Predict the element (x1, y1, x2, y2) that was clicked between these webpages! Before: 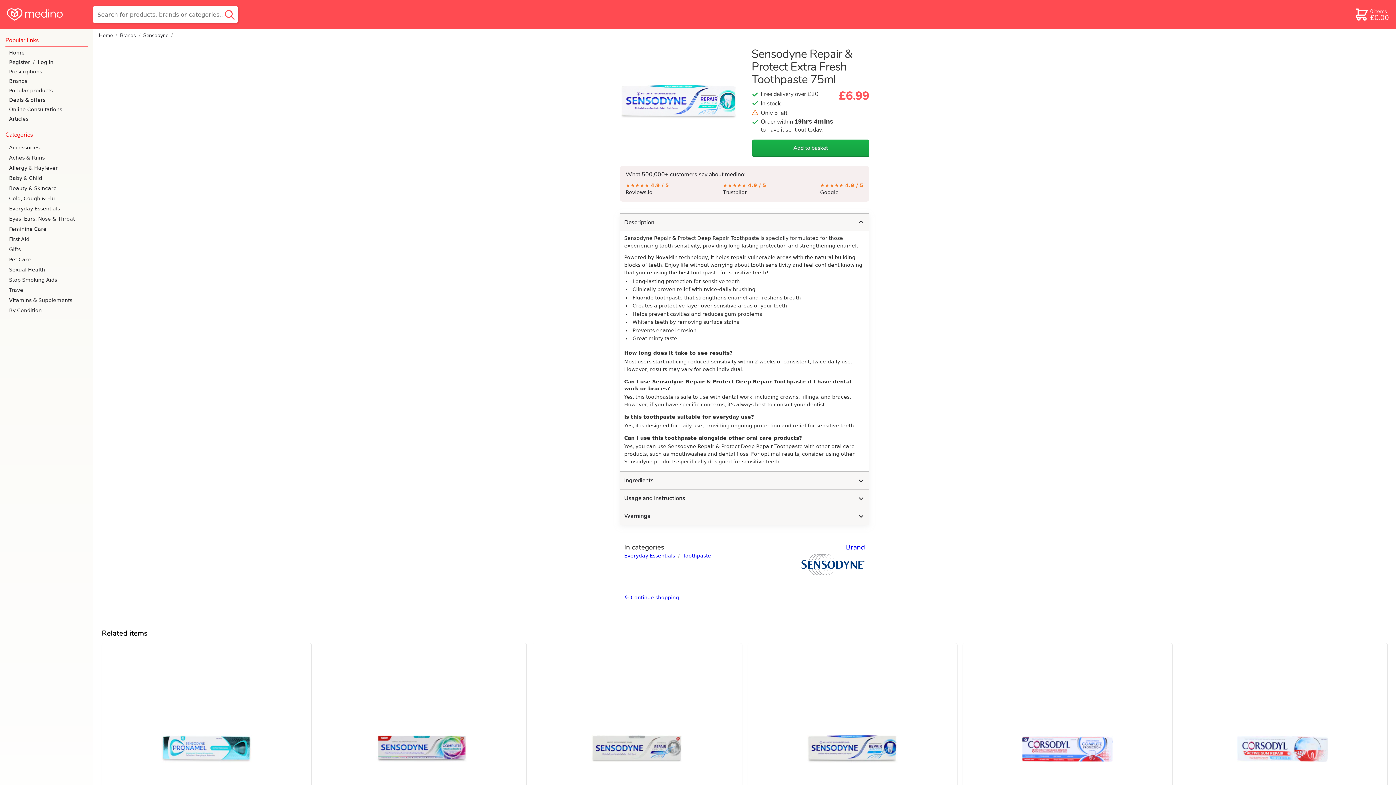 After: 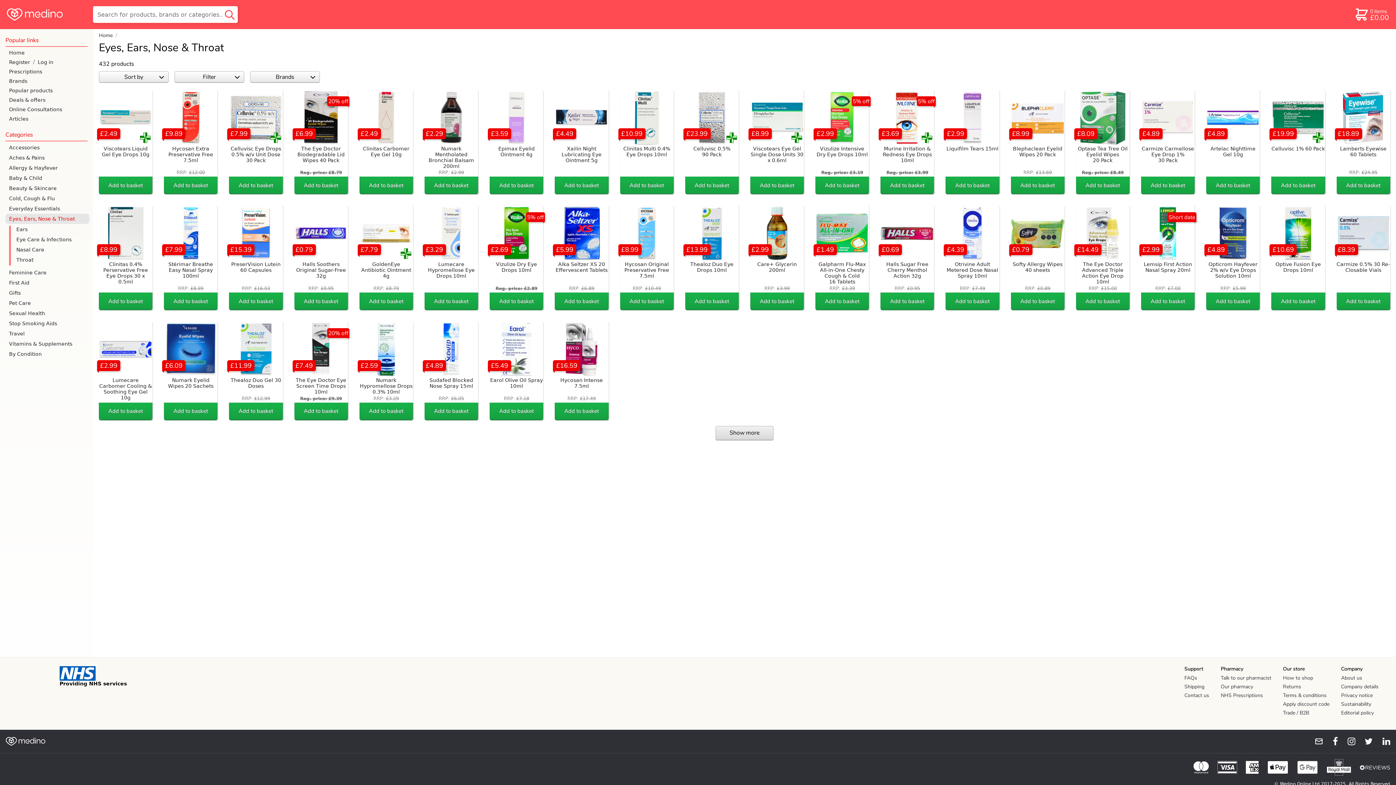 Action: label: Eyes, Ears, Nose & Throat bbox: (5, 213, 89, 224)